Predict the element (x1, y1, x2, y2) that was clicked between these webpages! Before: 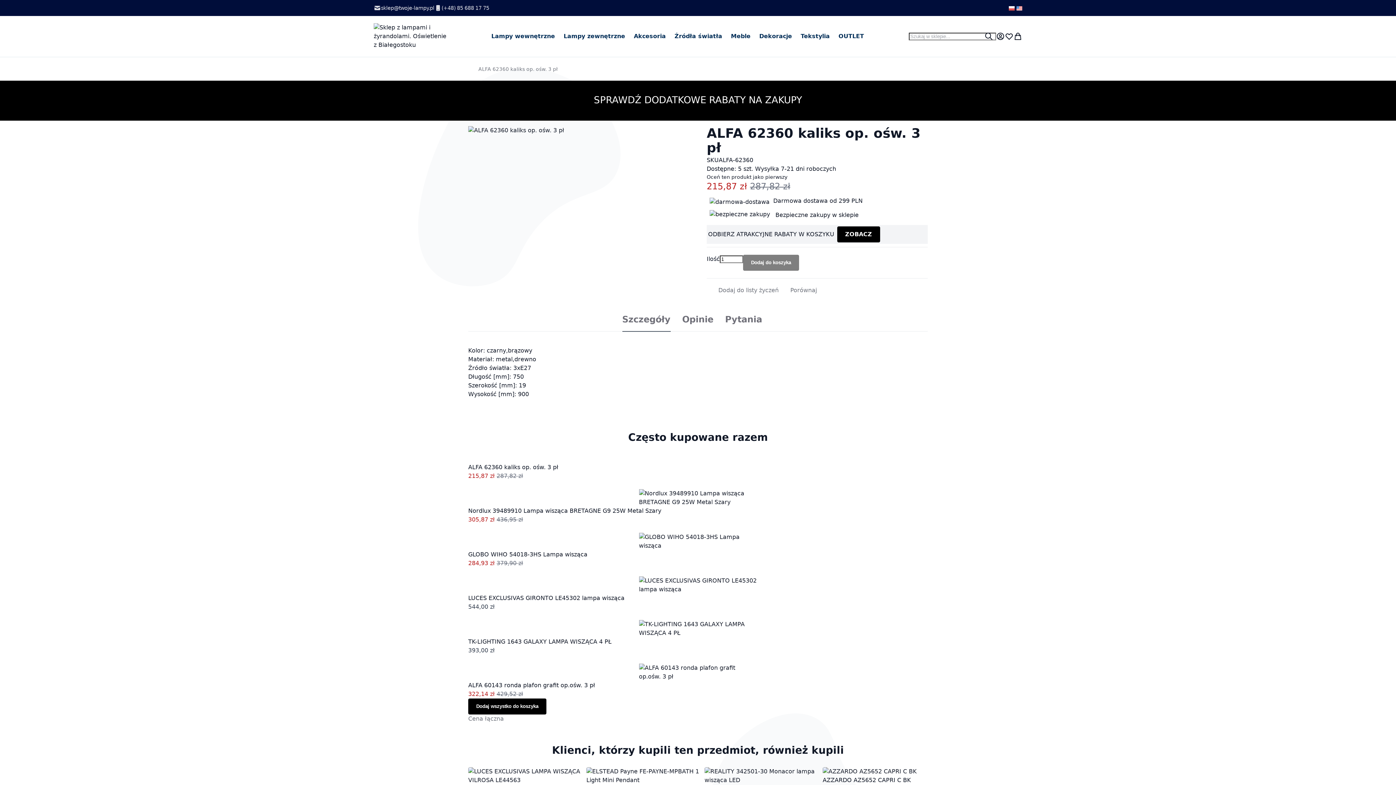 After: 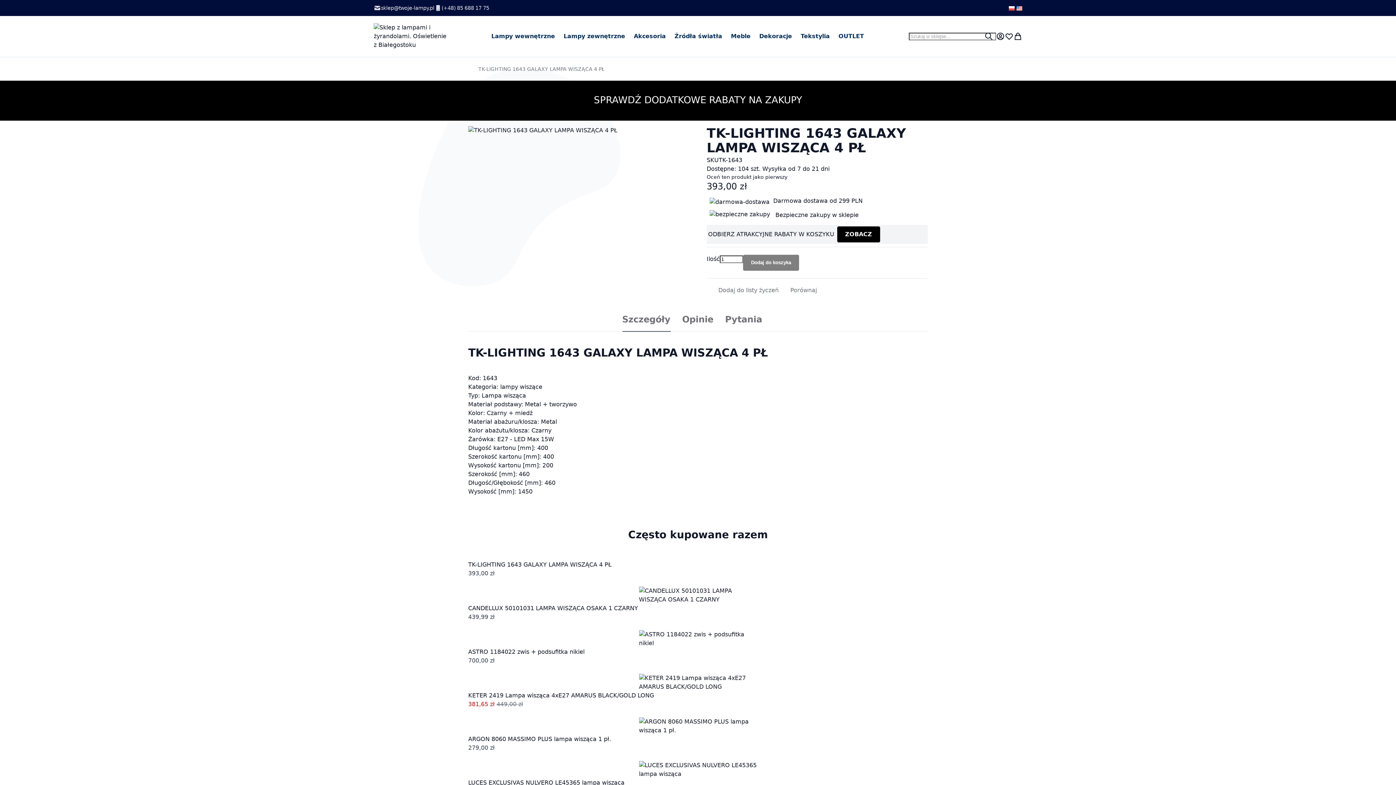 Action: bbox: (468, 620, 928, 637)